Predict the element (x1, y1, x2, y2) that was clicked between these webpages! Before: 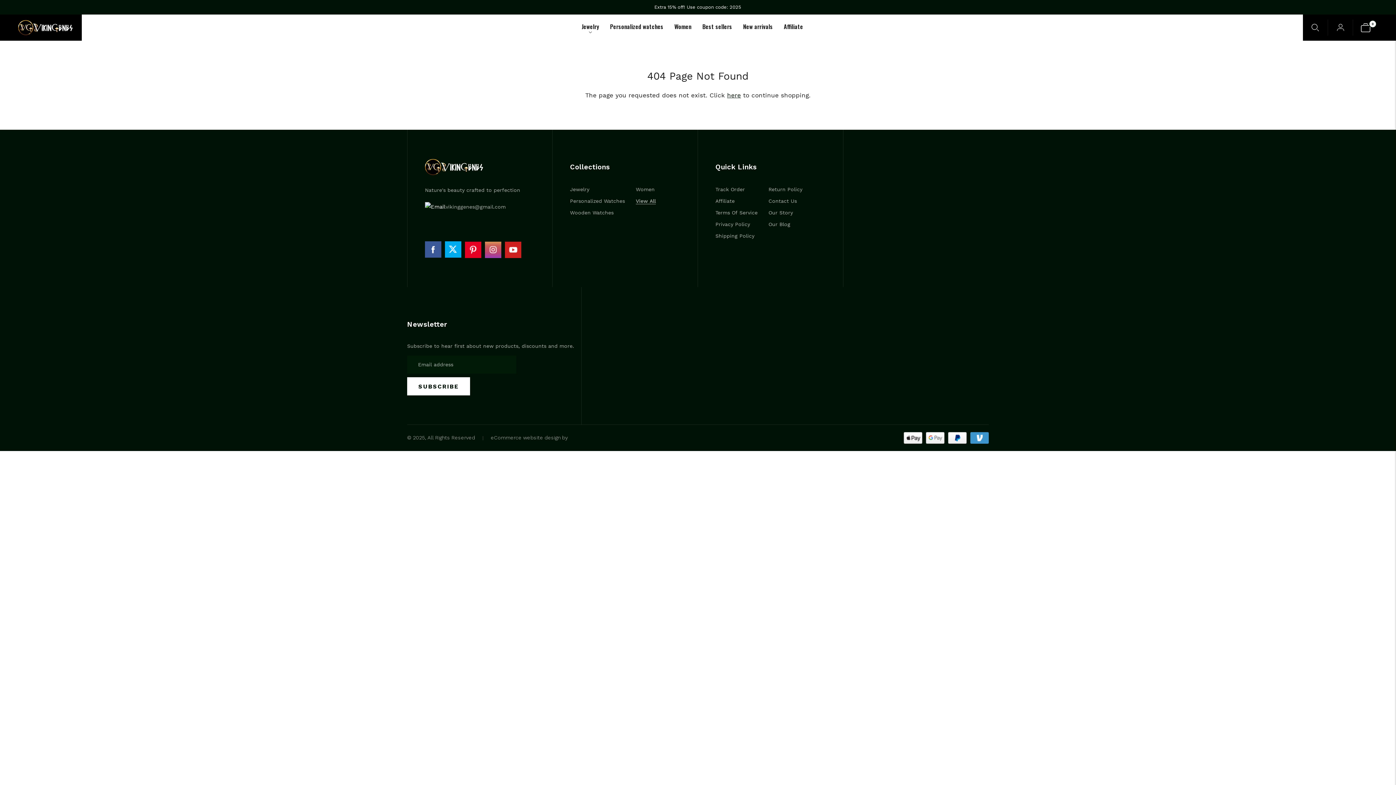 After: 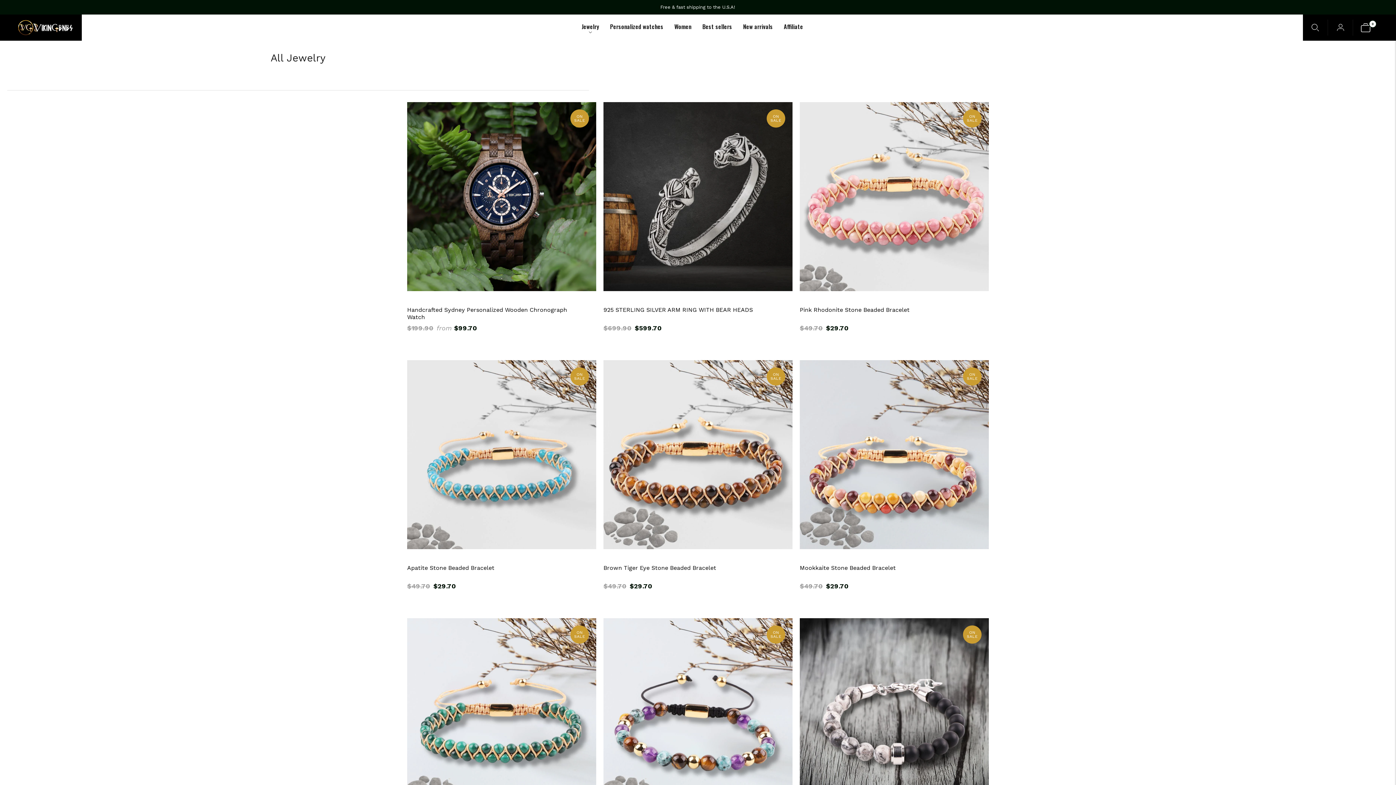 Action: bbox: (570, 186, 589, 192) label: Jewelry